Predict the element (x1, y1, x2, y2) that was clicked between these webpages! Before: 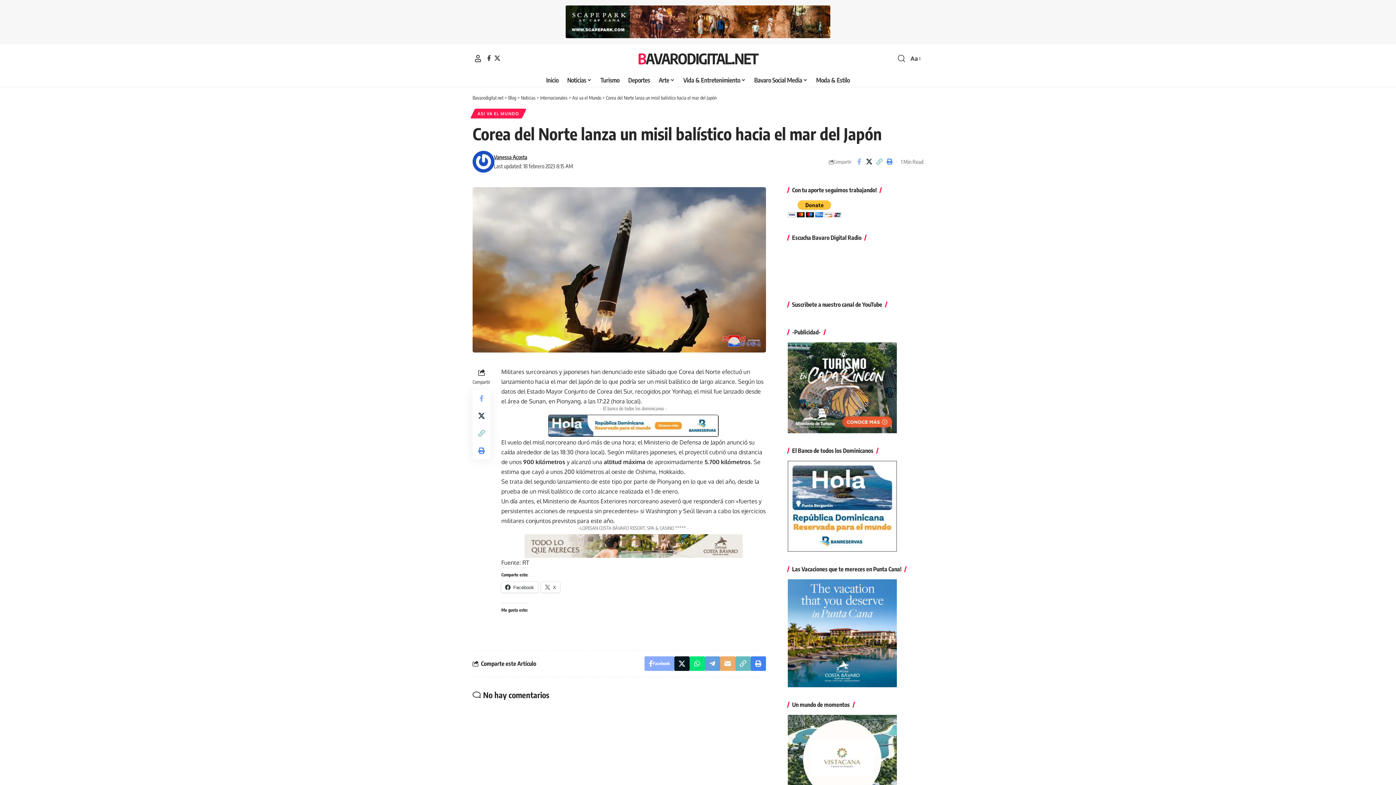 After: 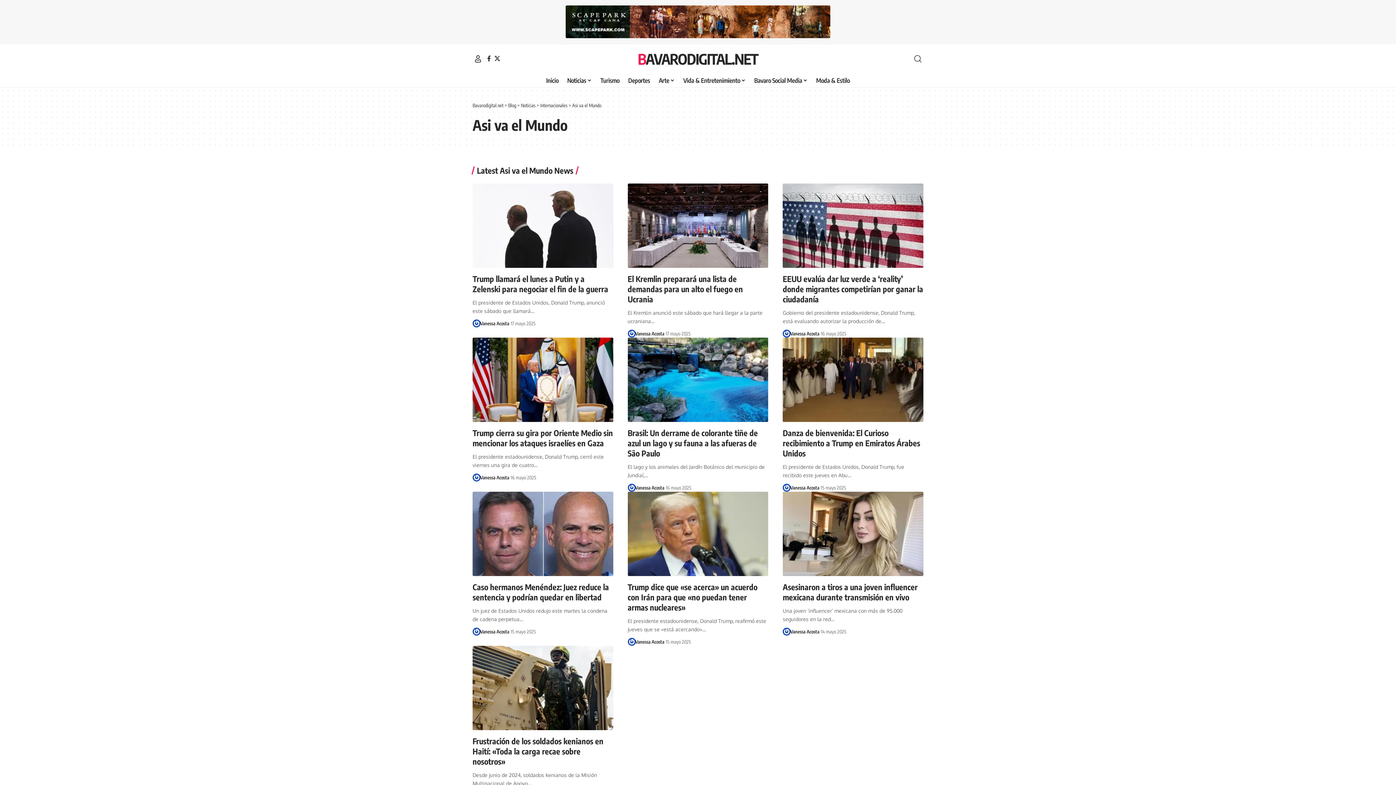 Action: bbox: (572, 94, 601, 100) label: Asi va el Mundo